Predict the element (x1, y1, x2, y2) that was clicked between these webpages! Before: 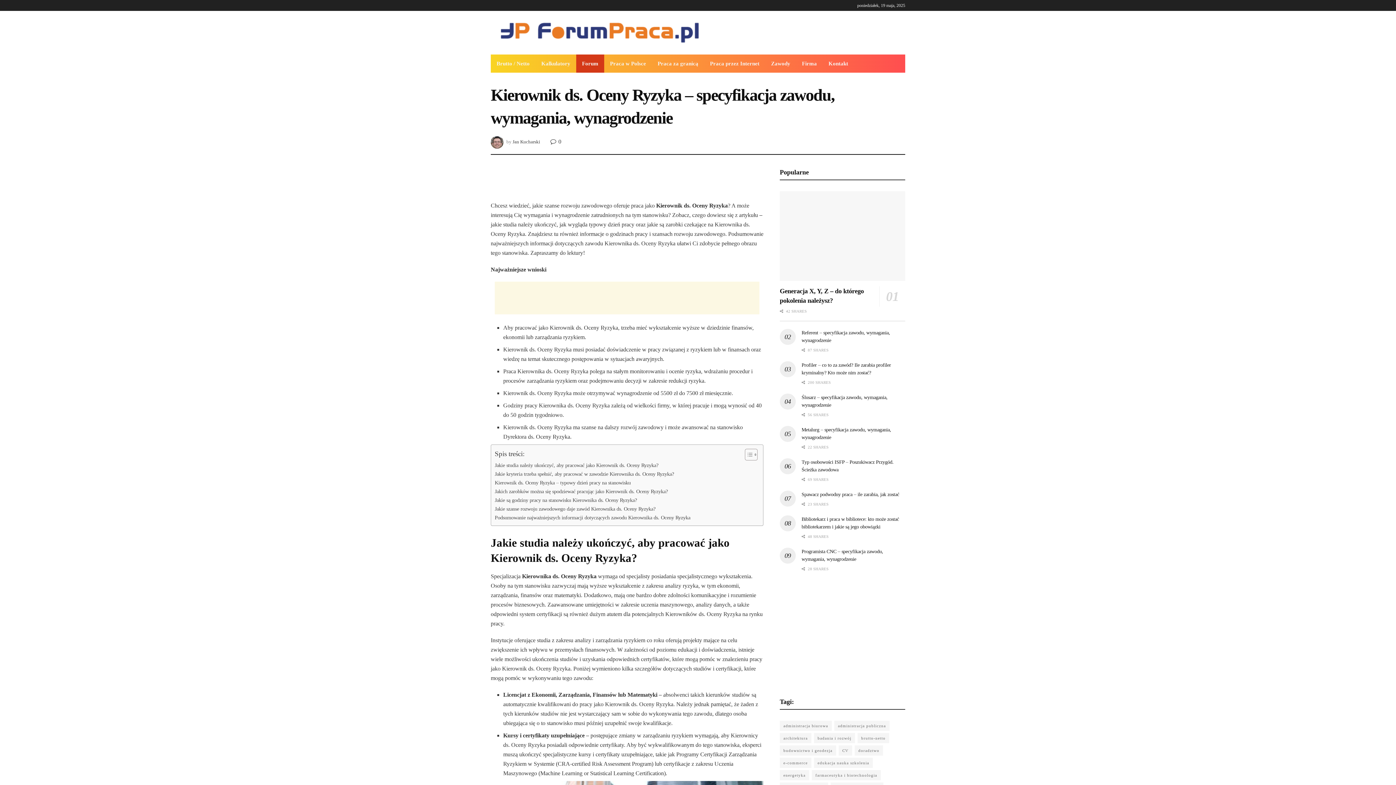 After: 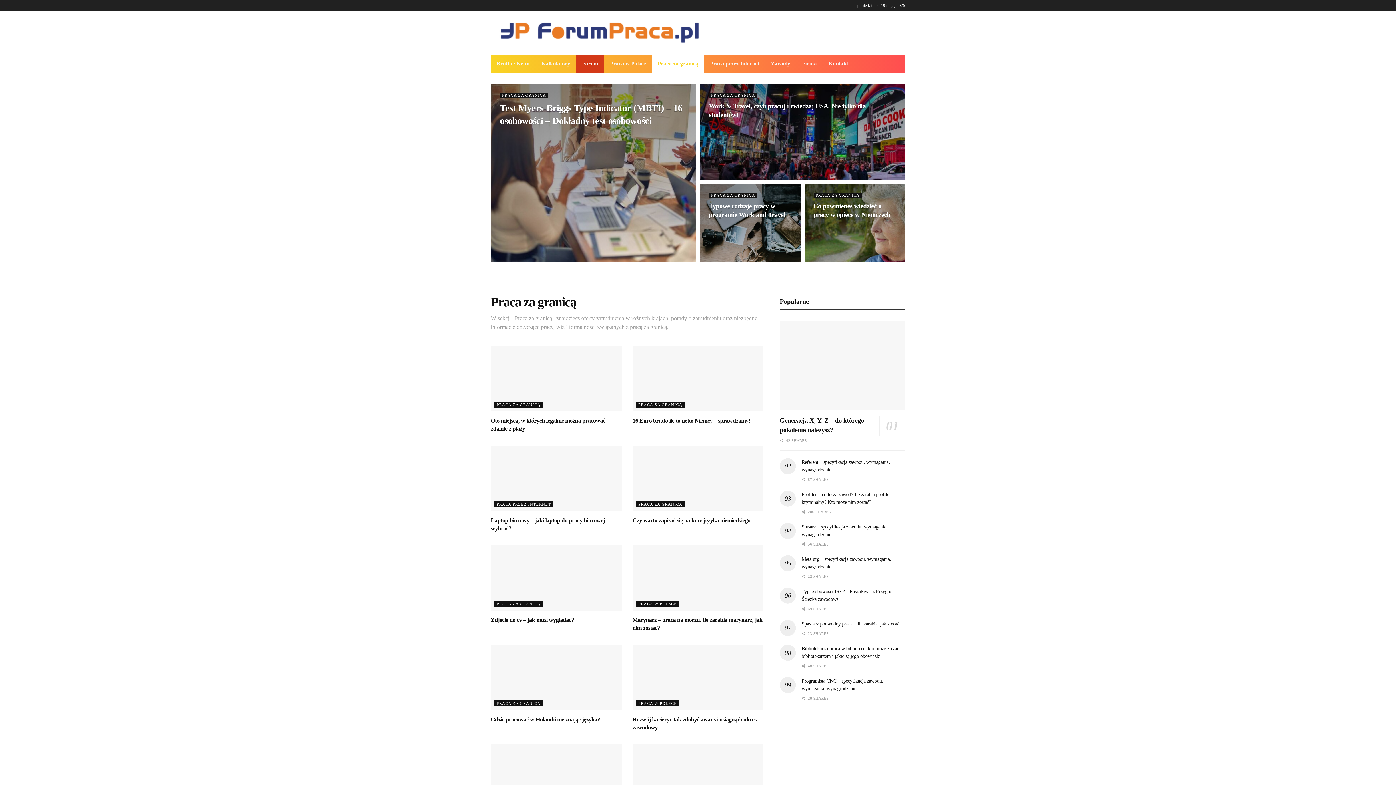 Action: bbox: (652, 54, 704, 72) label: Praca za granicą